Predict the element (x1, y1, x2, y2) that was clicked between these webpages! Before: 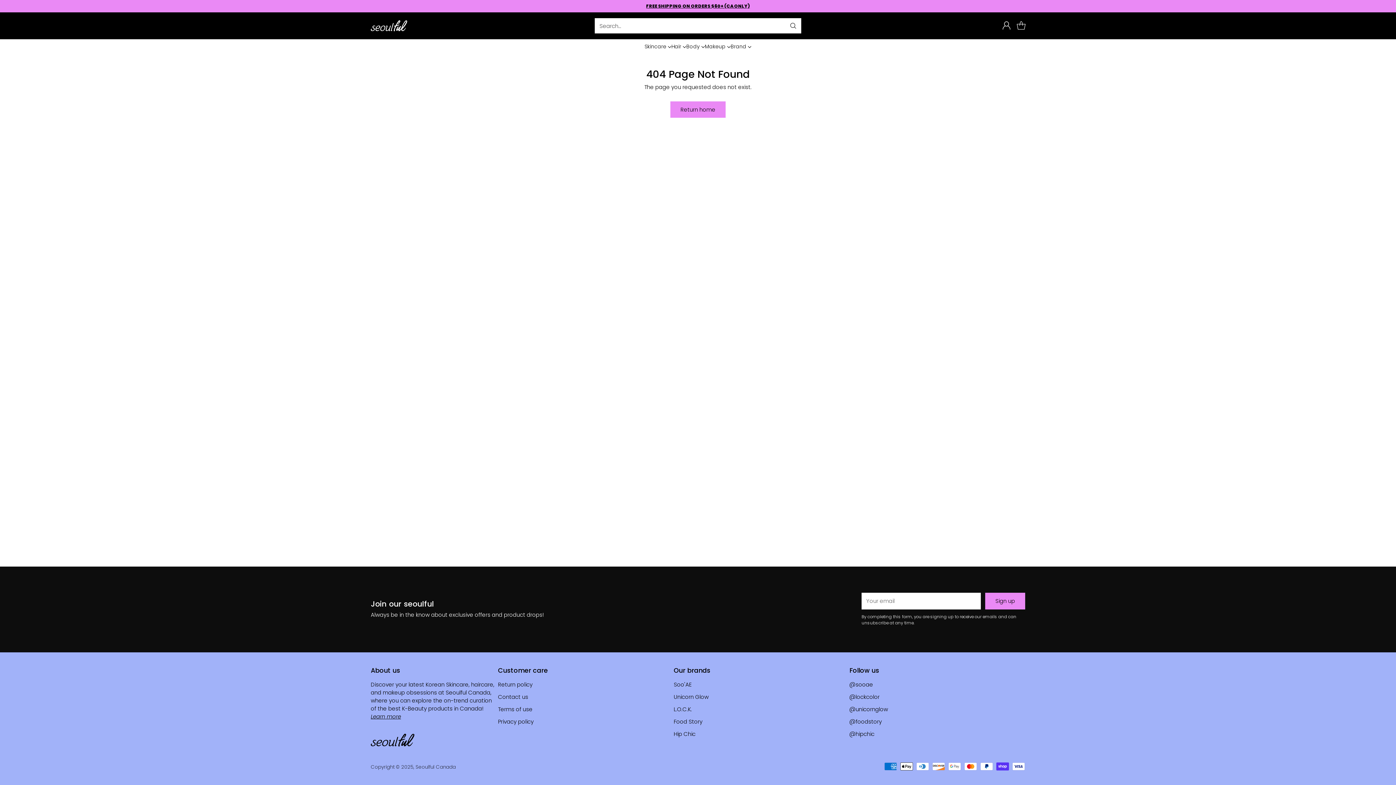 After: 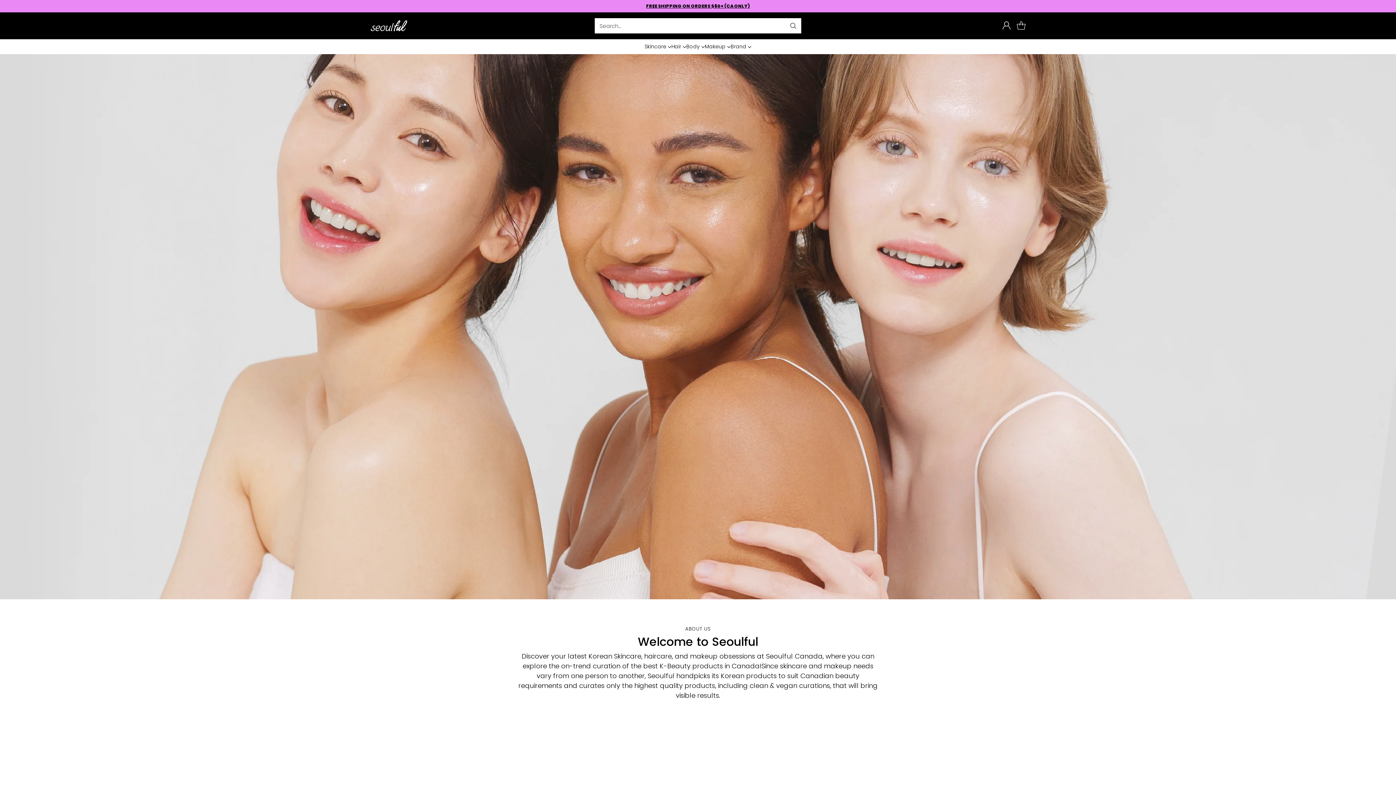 Action: bbox: (370, 712, 401, 720) label: Learn more